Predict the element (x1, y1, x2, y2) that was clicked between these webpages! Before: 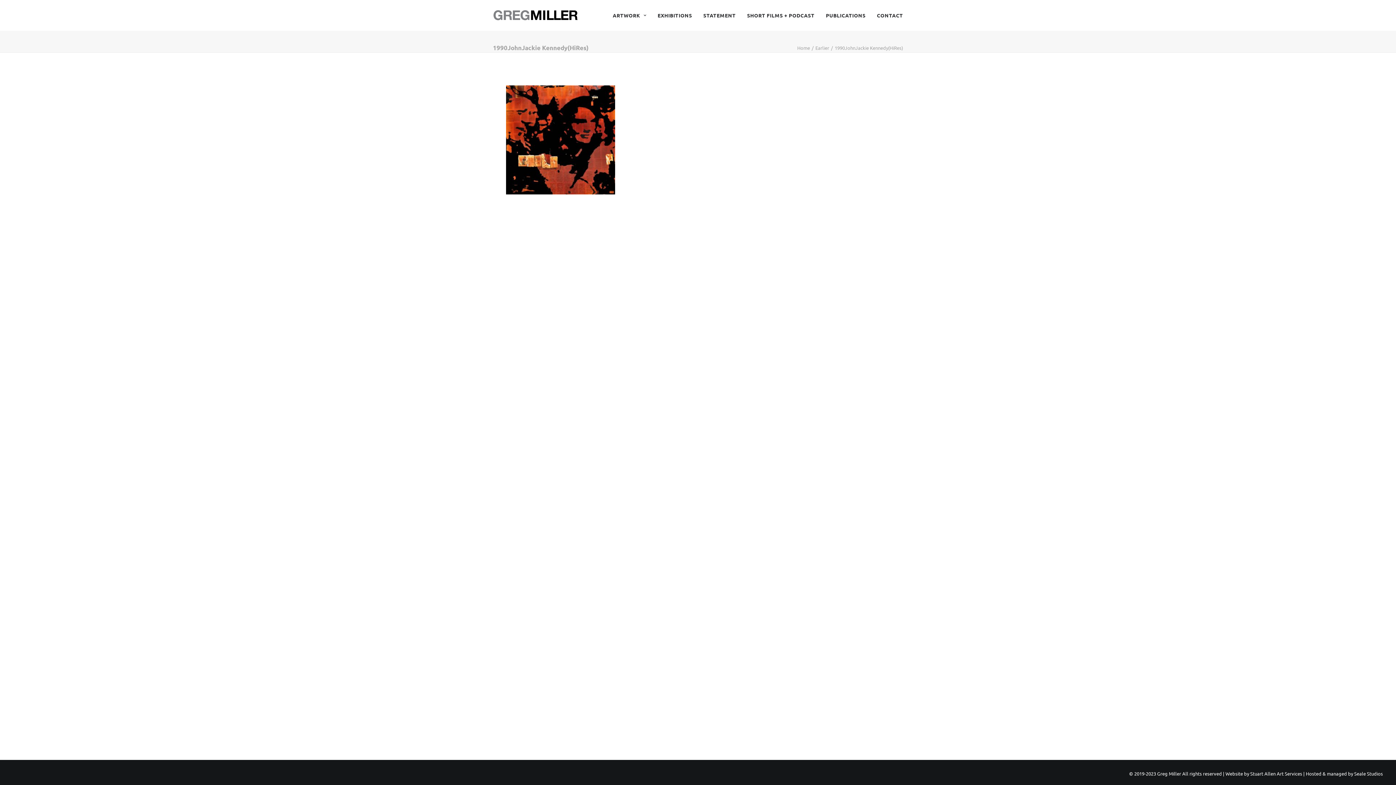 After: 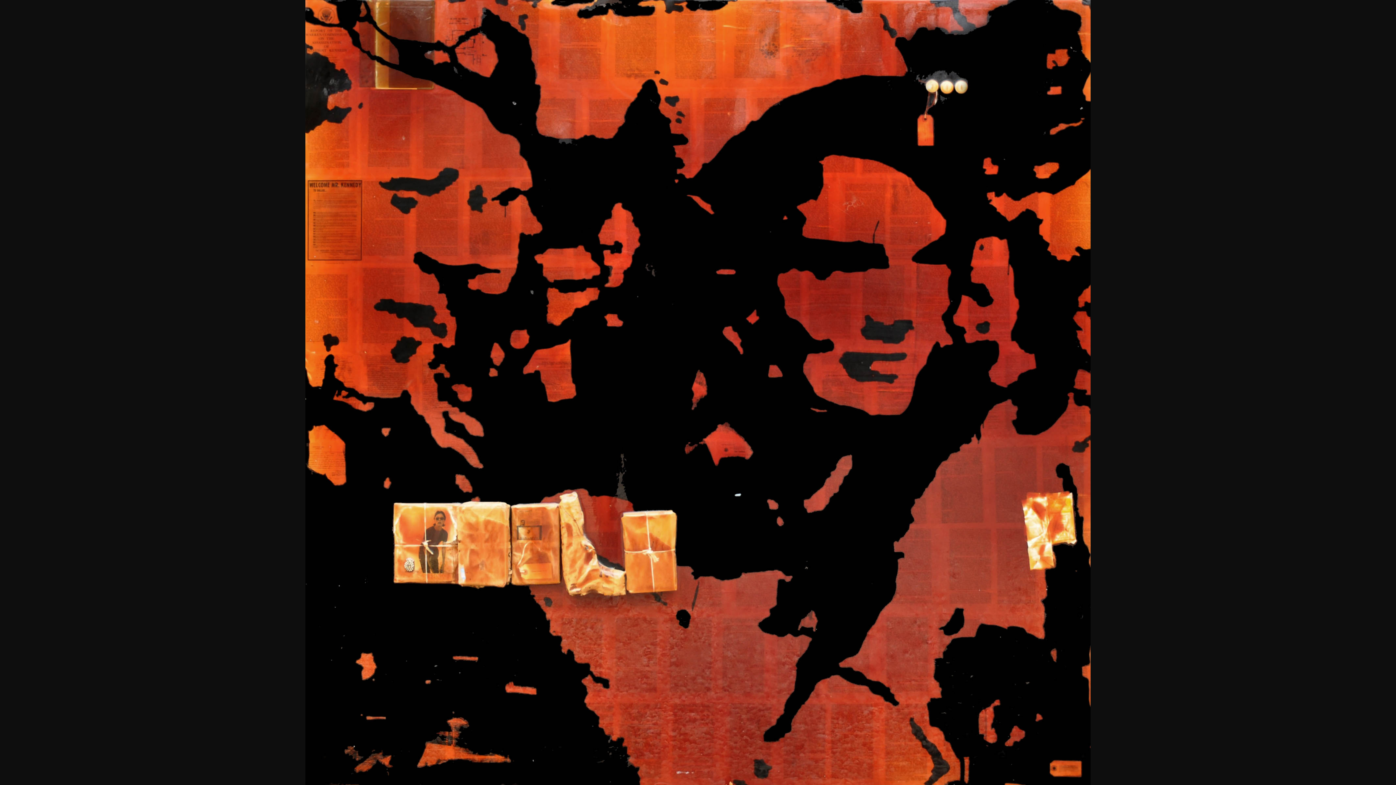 Action: bbox: (506, 188, 615, 195)